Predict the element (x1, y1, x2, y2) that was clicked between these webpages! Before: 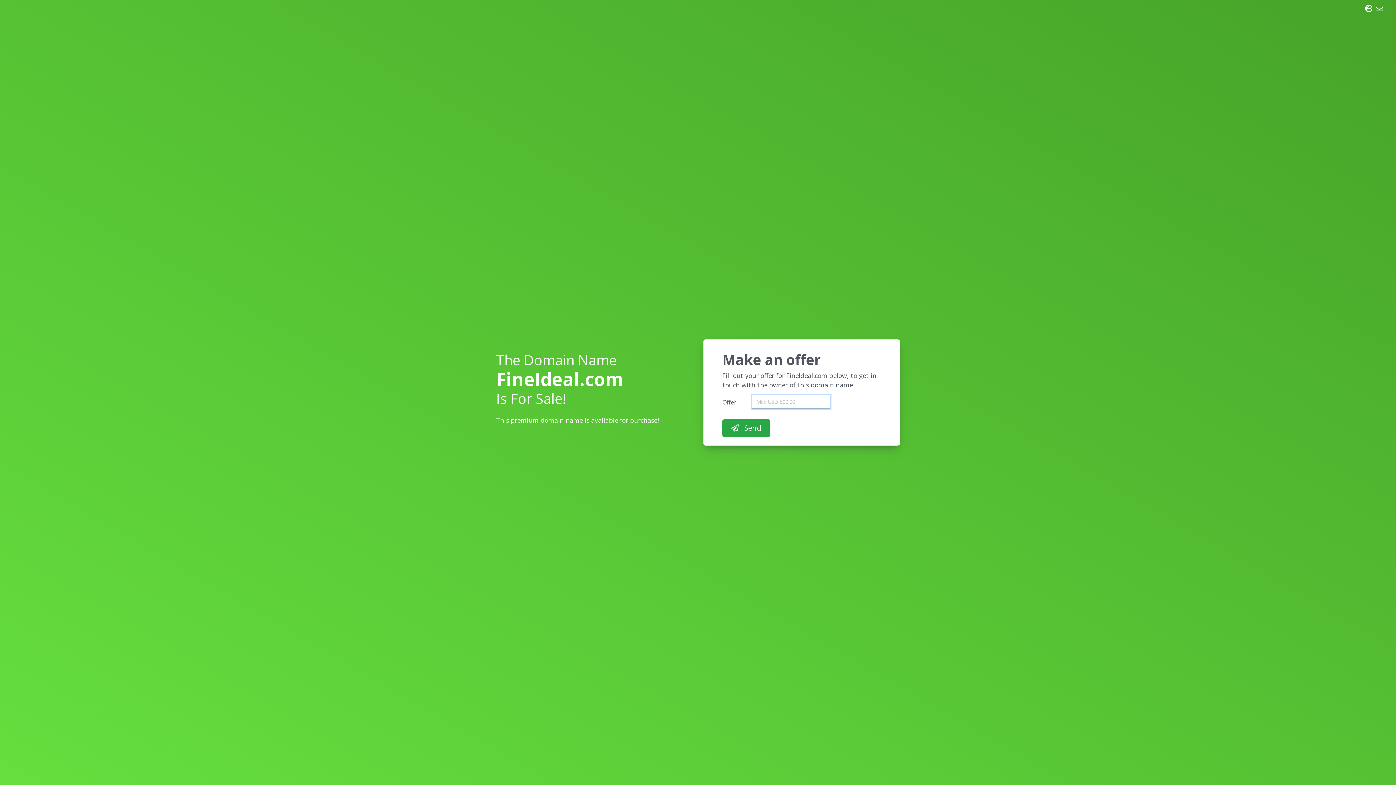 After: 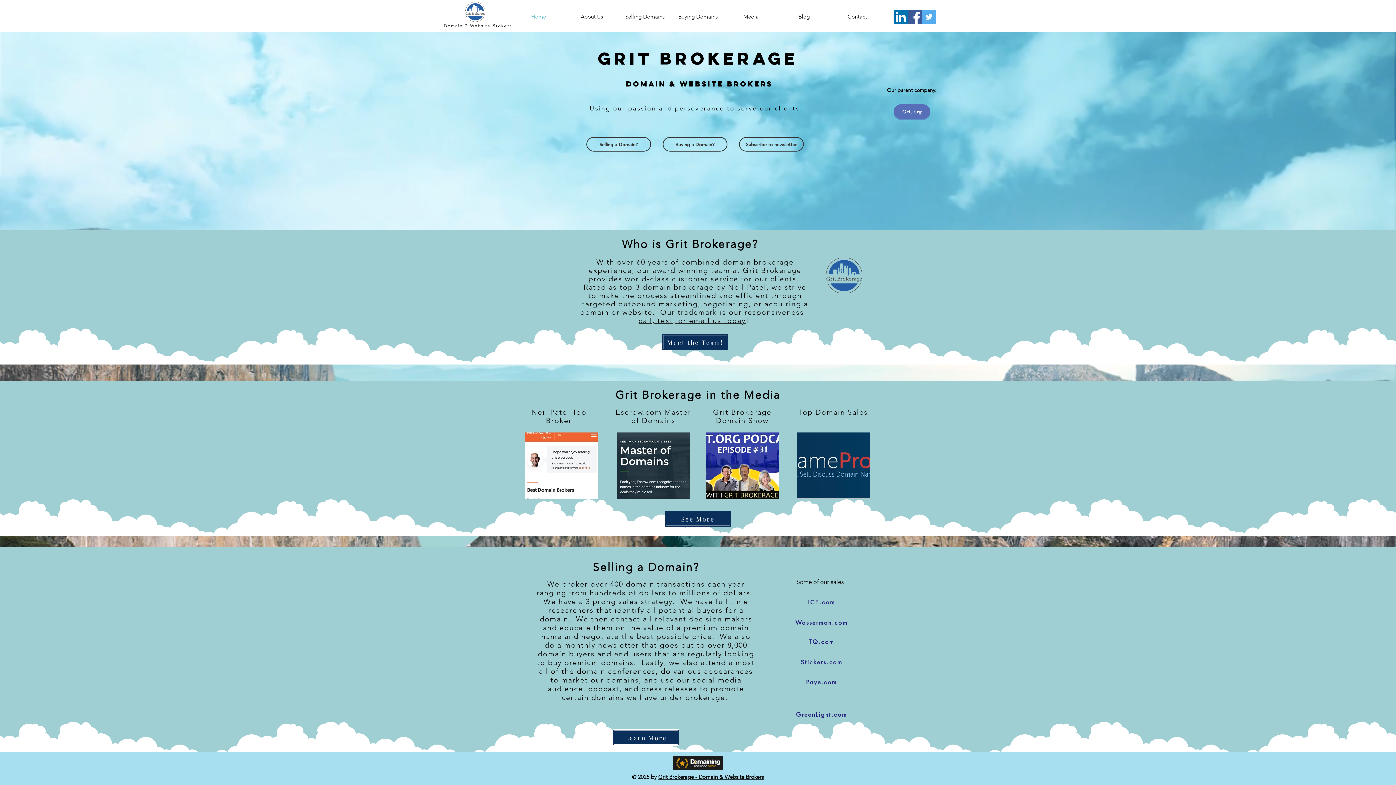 Action: bbox: (1365, 3, 1374, 13) label:  